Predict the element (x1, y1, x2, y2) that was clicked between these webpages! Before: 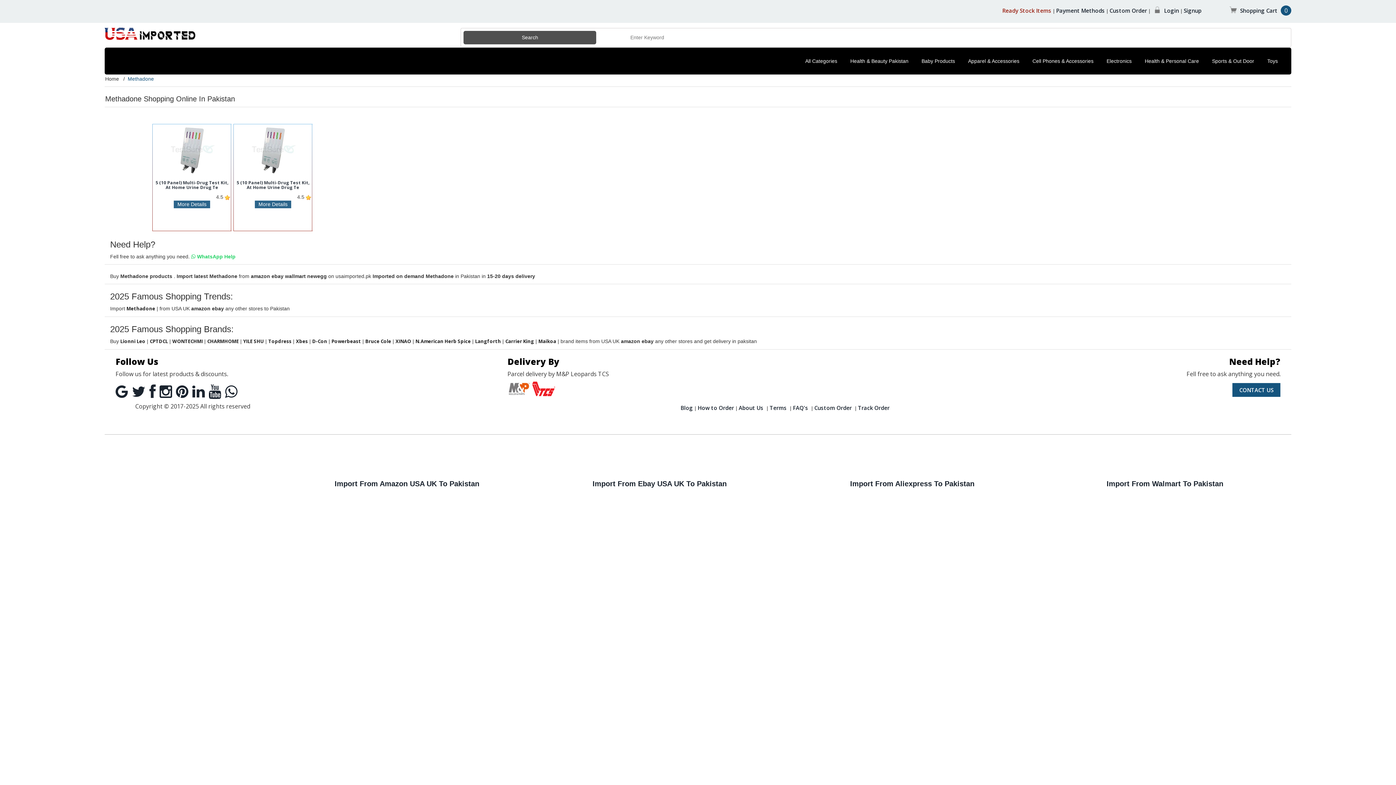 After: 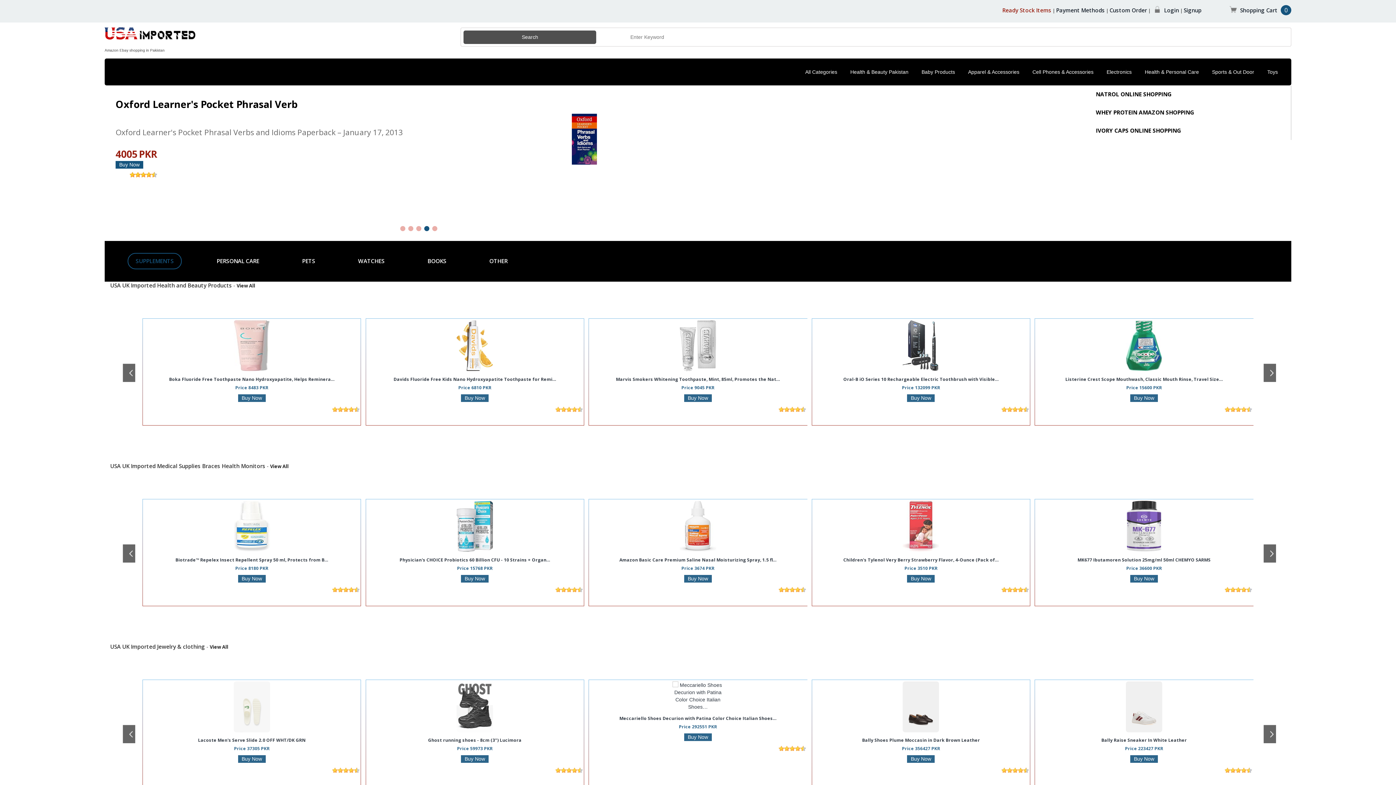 Action: label: Home bbox: (105, 75, 119, 81)